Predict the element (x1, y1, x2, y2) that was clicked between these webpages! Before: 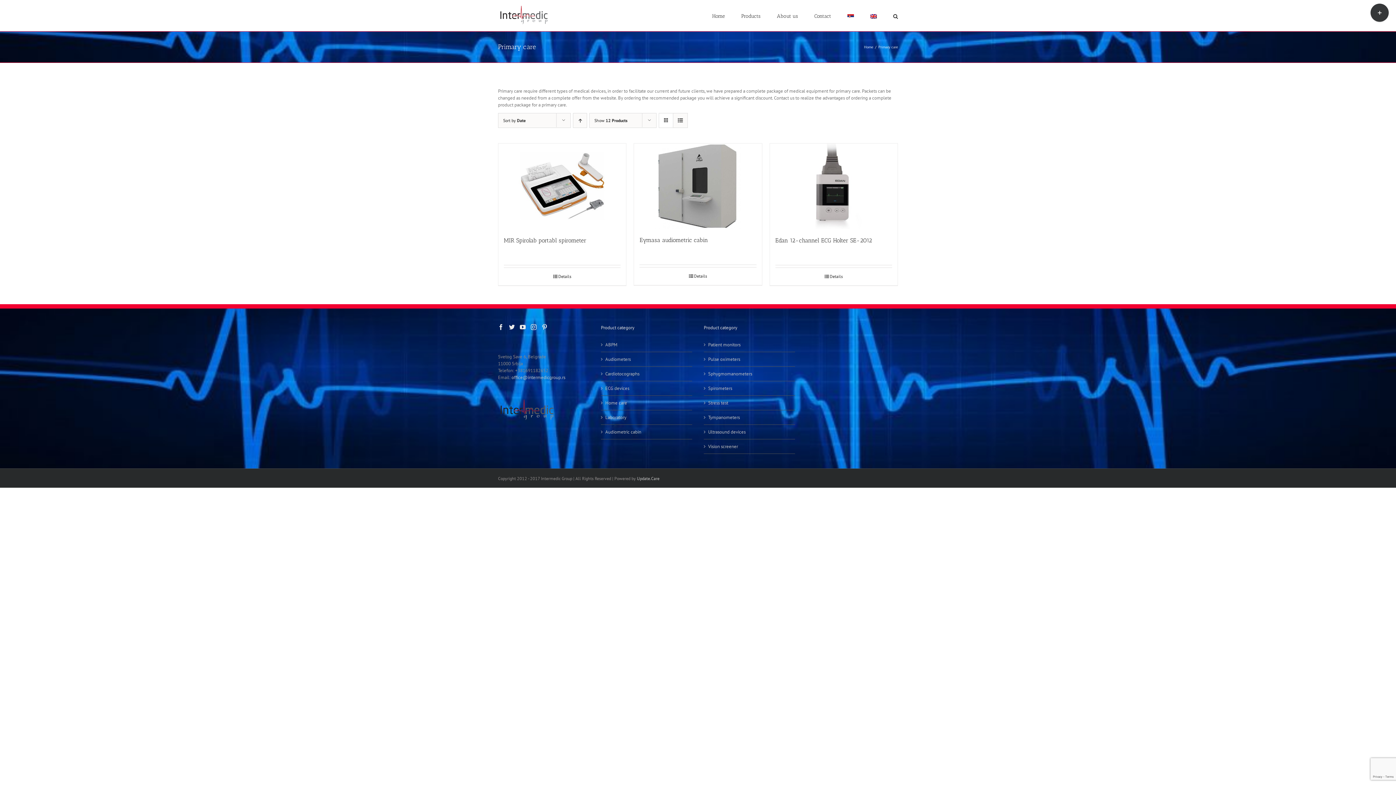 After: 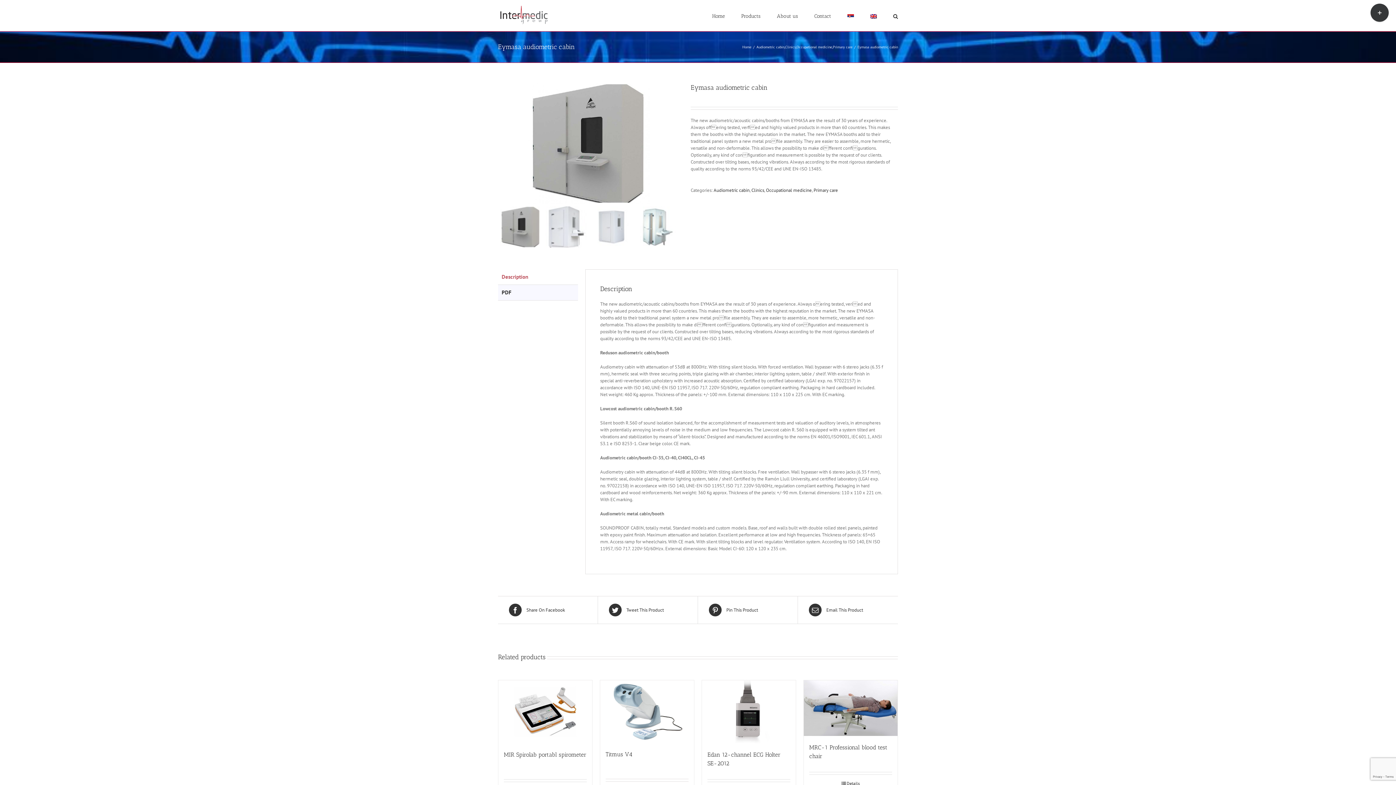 Action: bbox: (639, 236, 708, 243) label: Eymasa audiometric cabin